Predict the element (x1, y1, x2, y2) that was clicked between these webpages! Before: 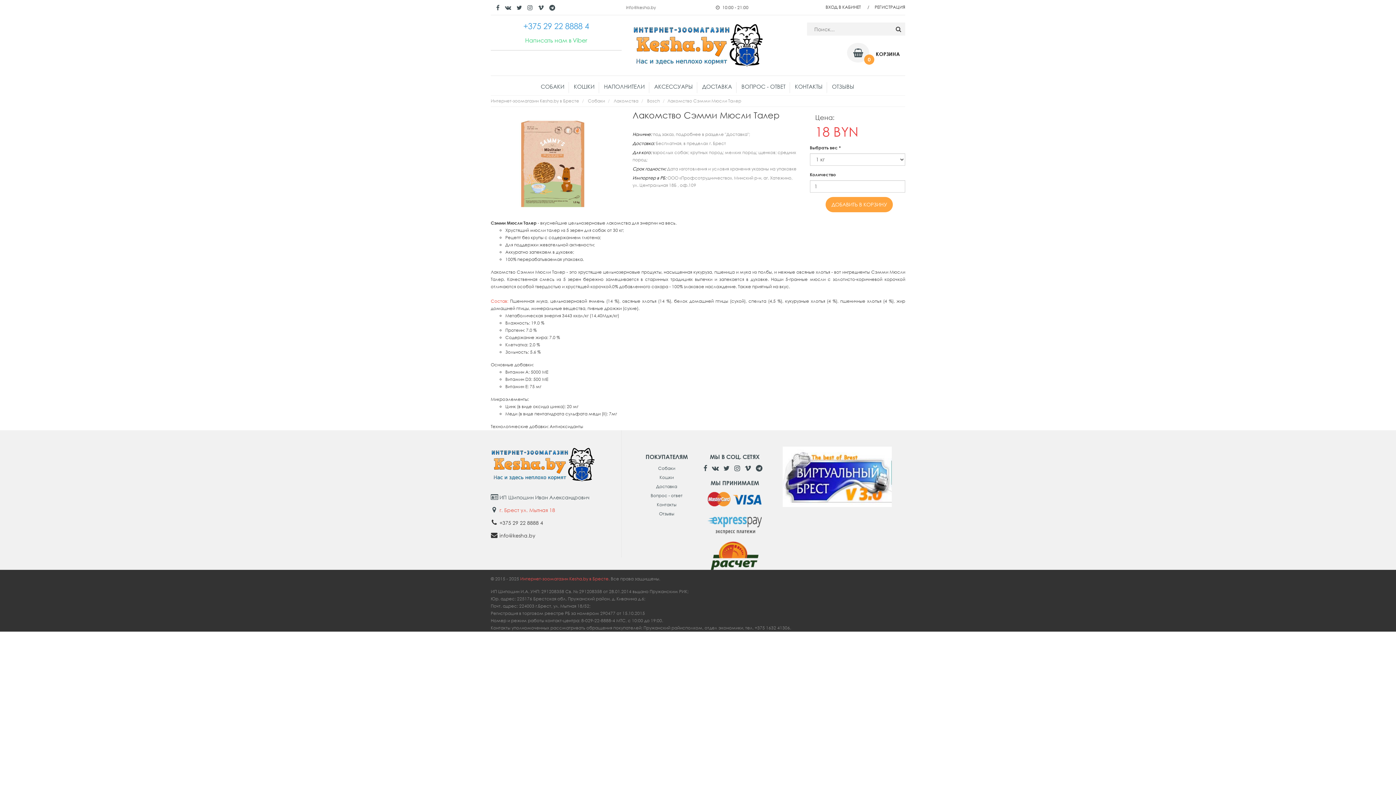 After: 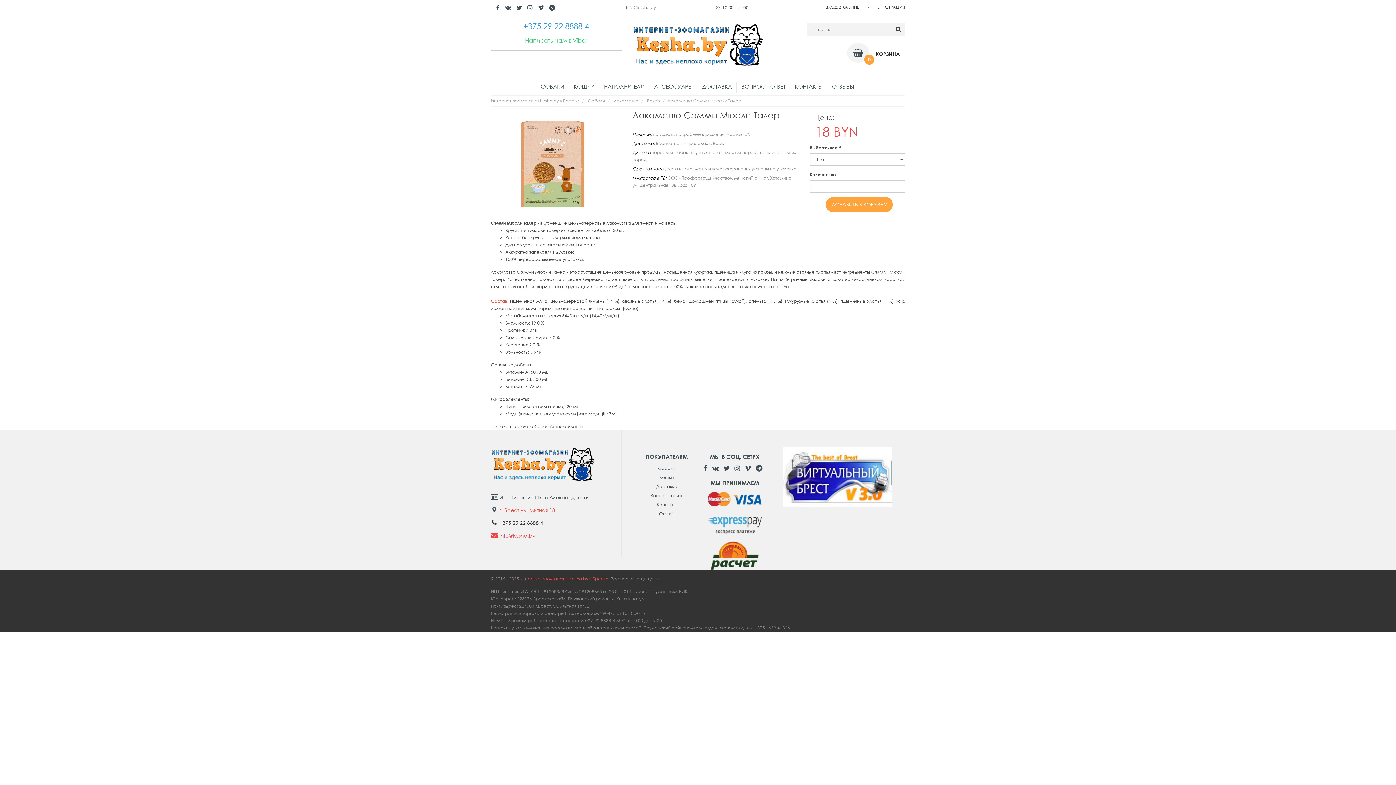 Action: label: info@kesha.by bbox: (499, 532, 535, 538)